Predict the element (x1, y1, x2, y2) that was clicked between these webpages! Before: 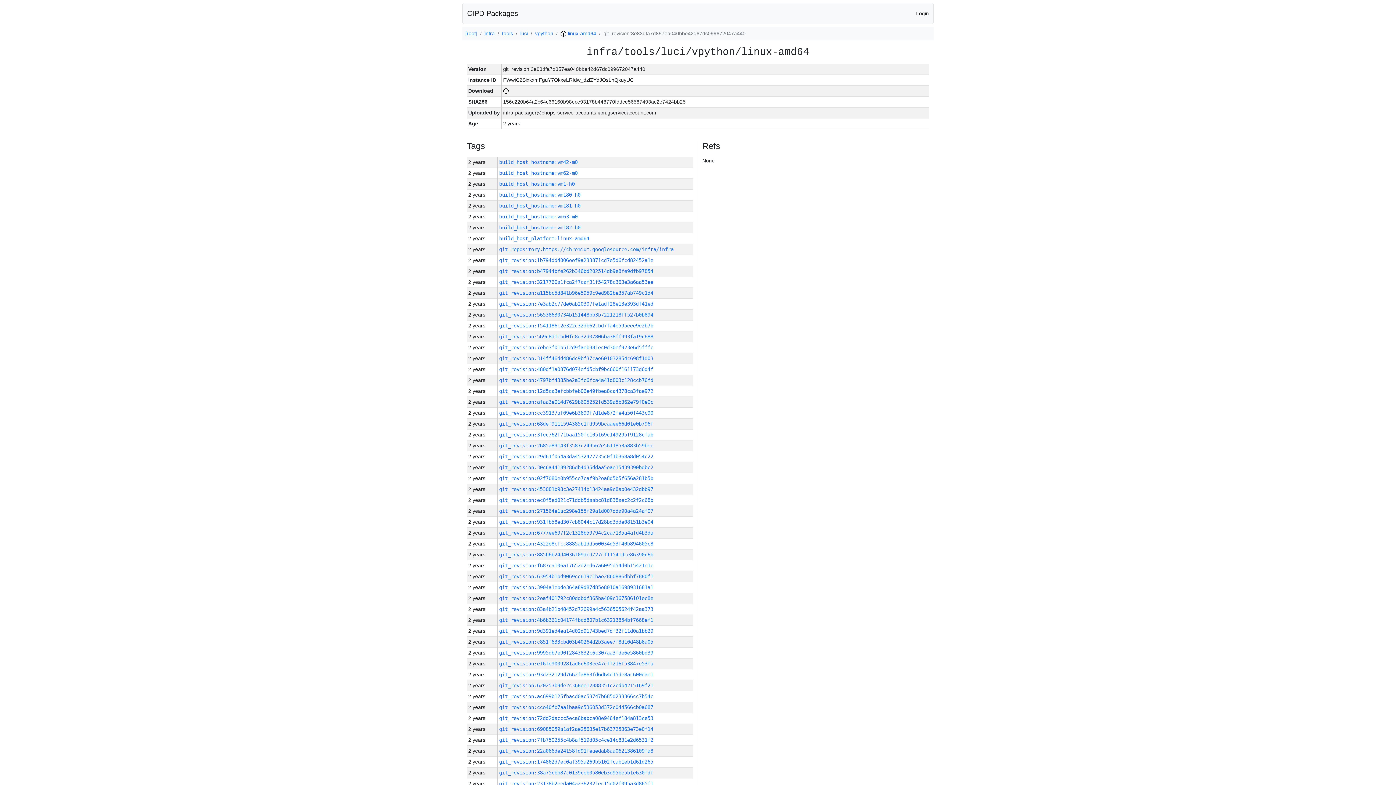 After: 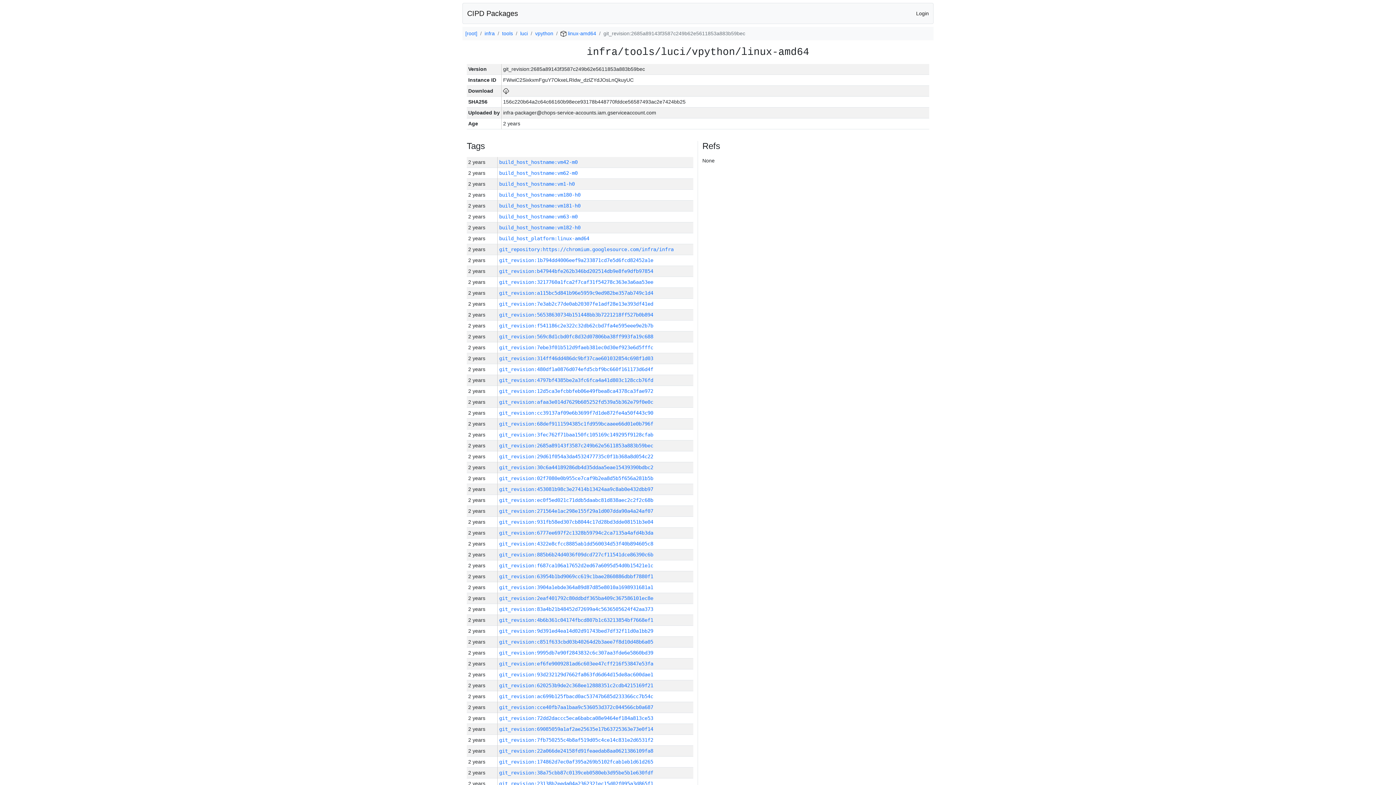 Action: label: git_revision:2685a89143f3587c249b62e5611853a883b59bec bbox: (499, 442, 653, 448)